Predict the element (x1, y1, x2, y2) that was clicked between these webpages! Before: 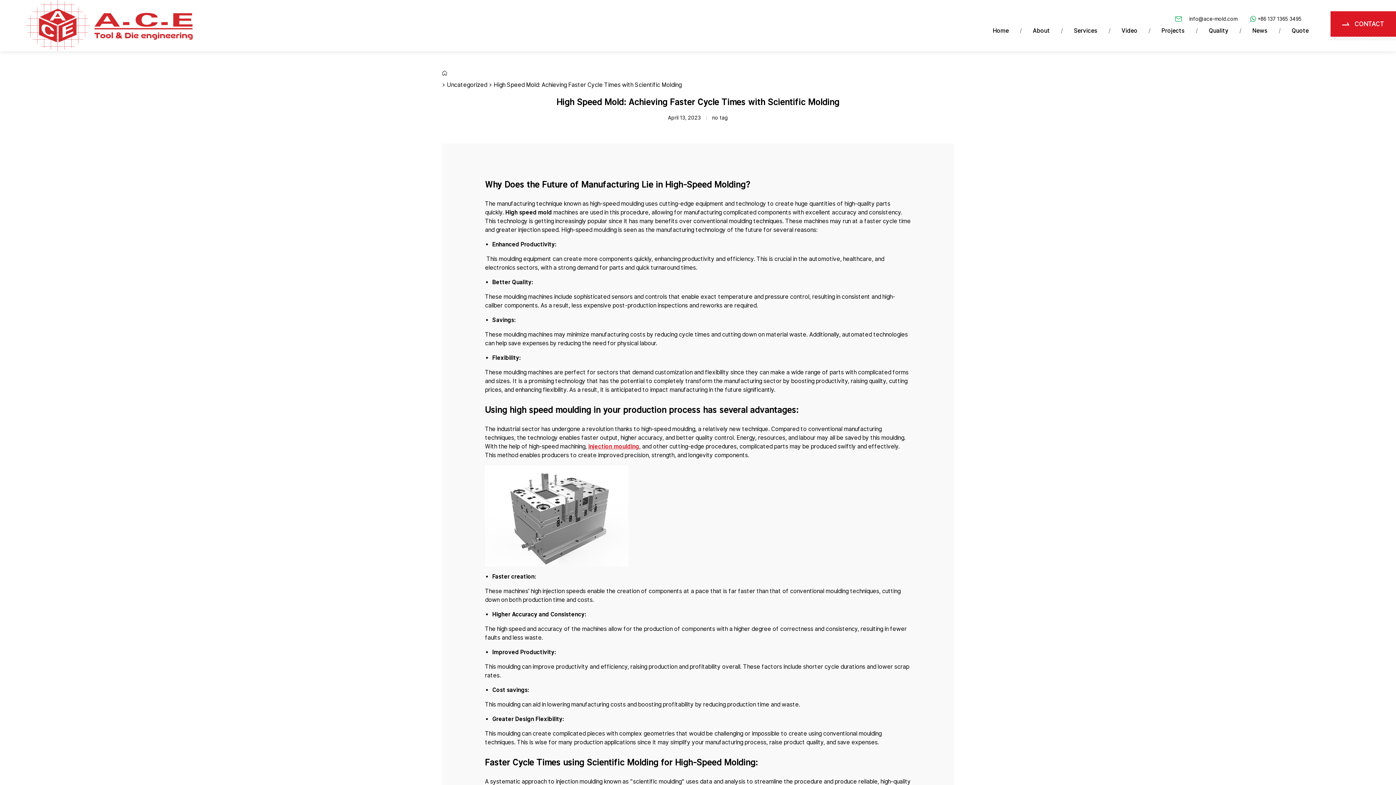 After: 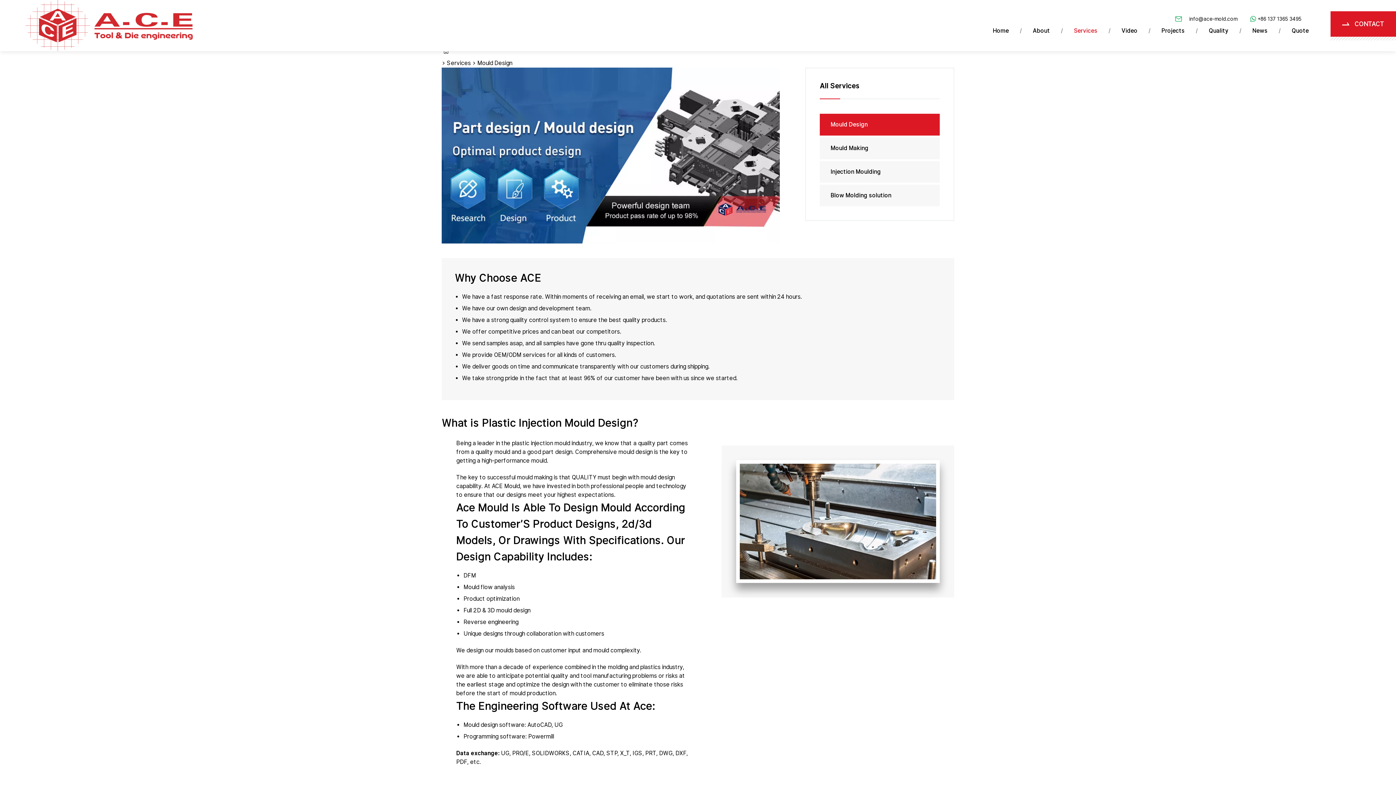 Action: label: injection moulding bbox: (588, 443, 639, 450)